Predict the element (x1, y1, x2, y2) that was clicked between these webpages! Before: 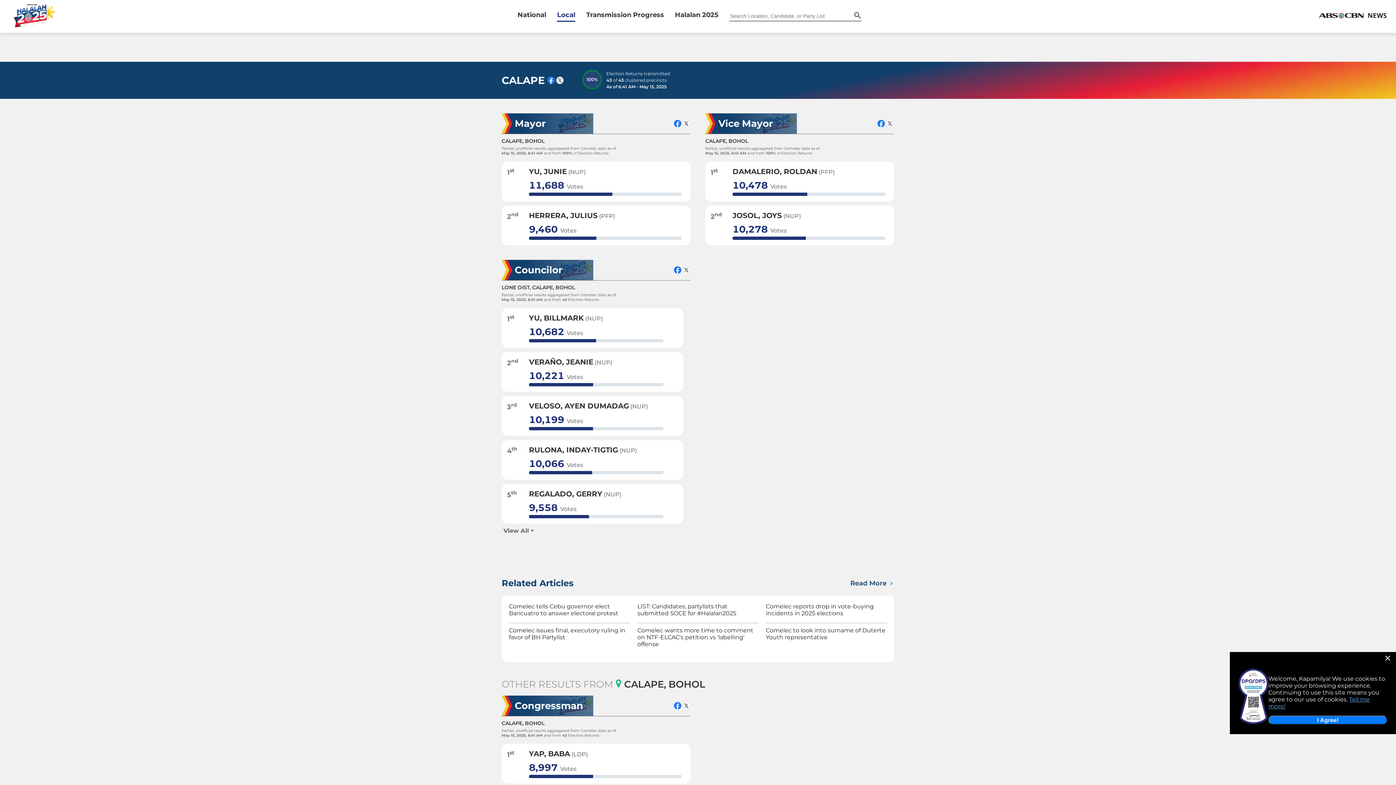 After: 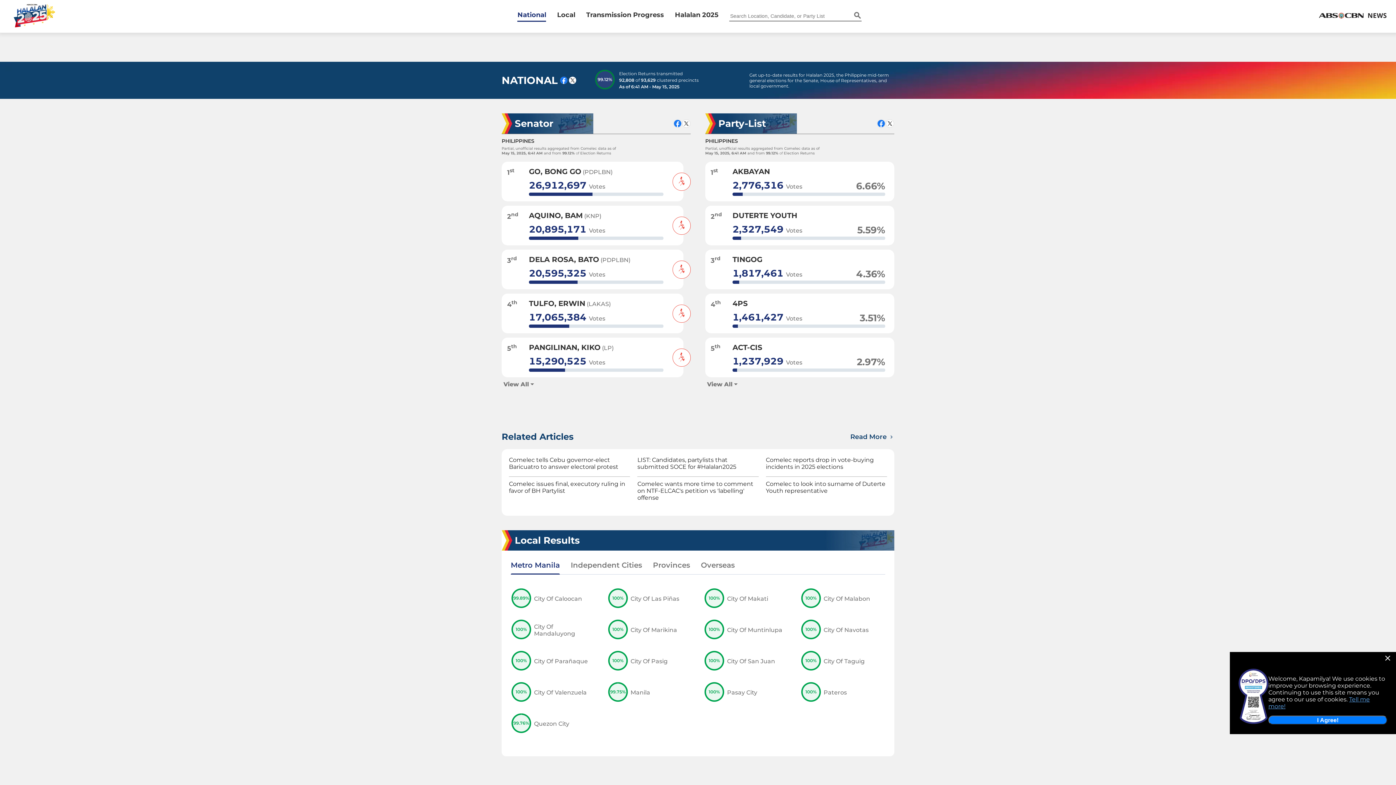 Action: bbox: (5, 22, 56, 29)